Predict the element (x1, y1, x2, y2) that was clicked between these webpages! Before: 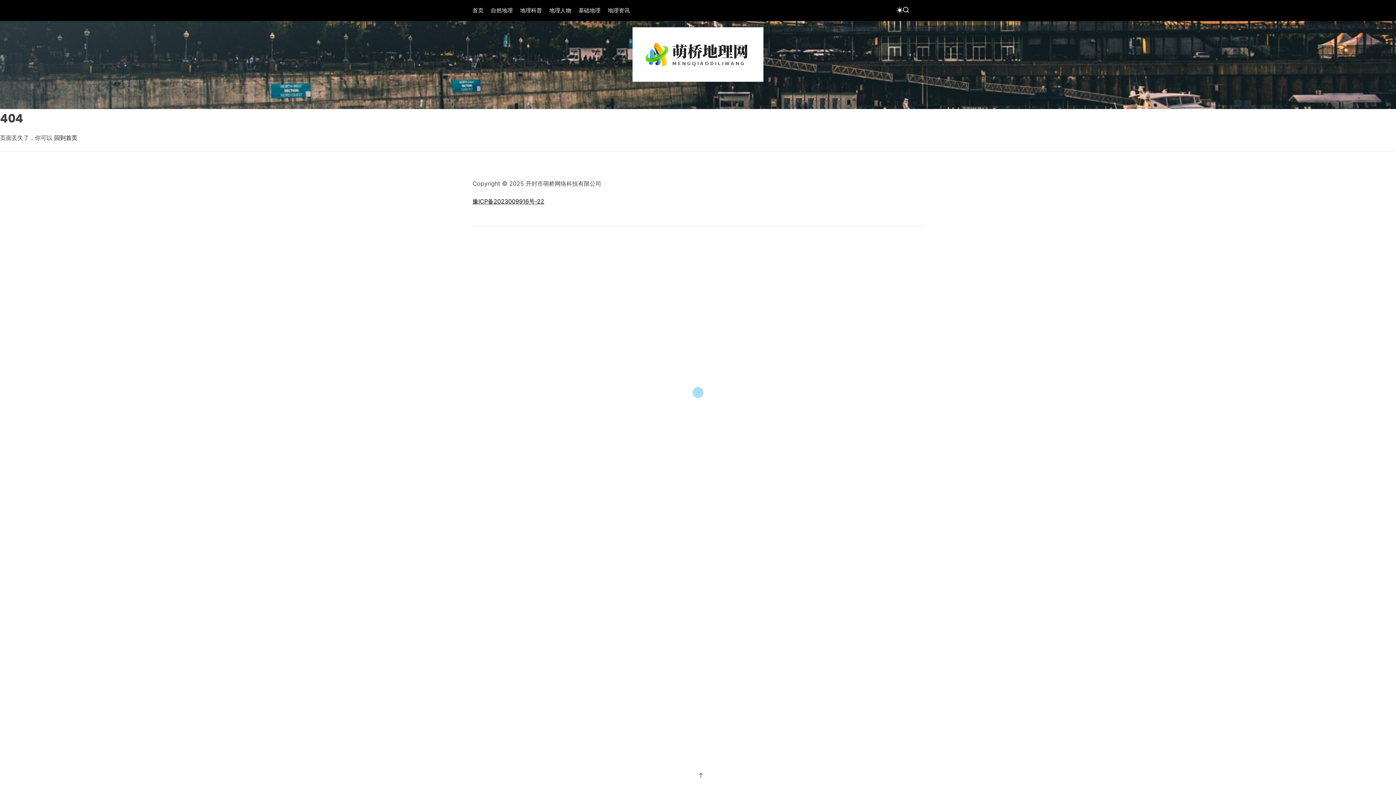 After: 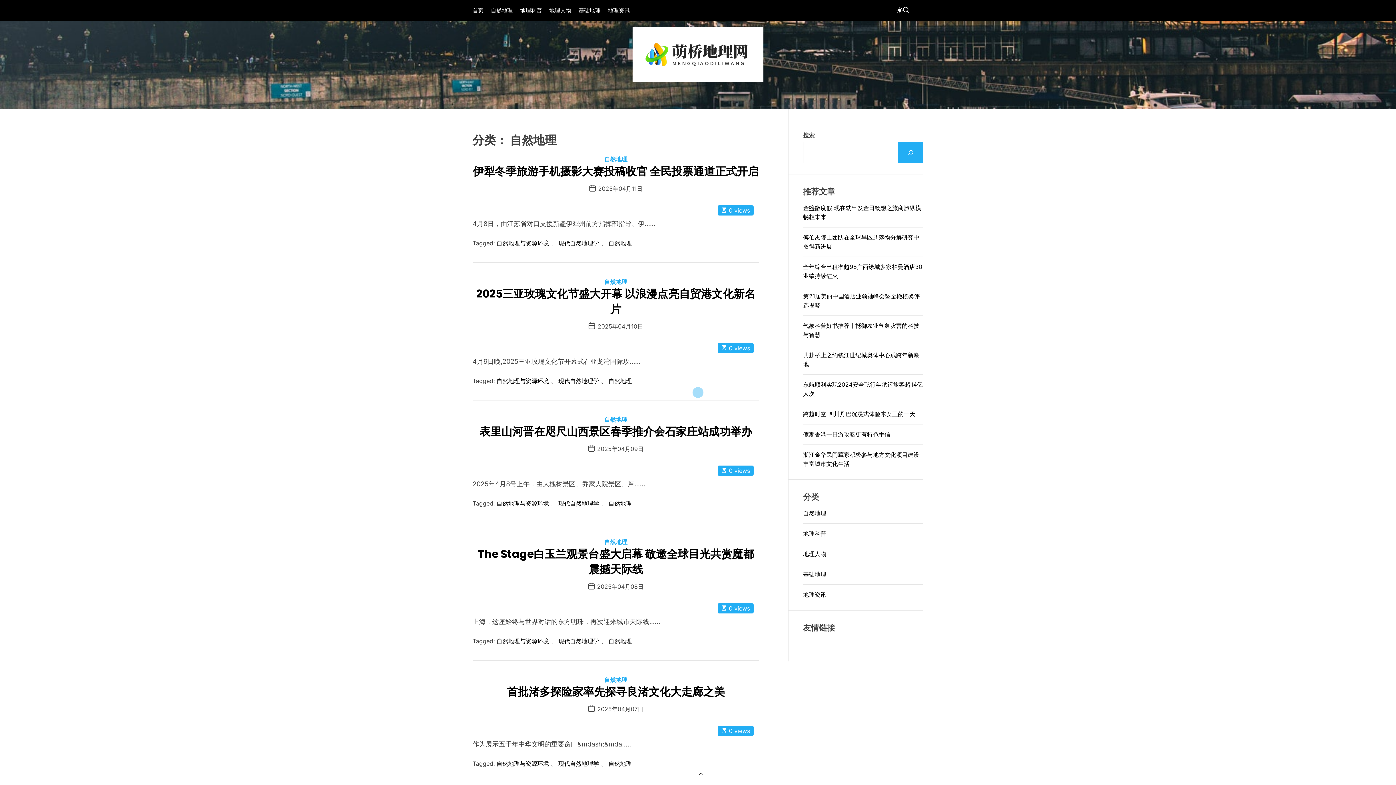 Action: label: 自然地理 bbox: (490, 3, 512, 17)